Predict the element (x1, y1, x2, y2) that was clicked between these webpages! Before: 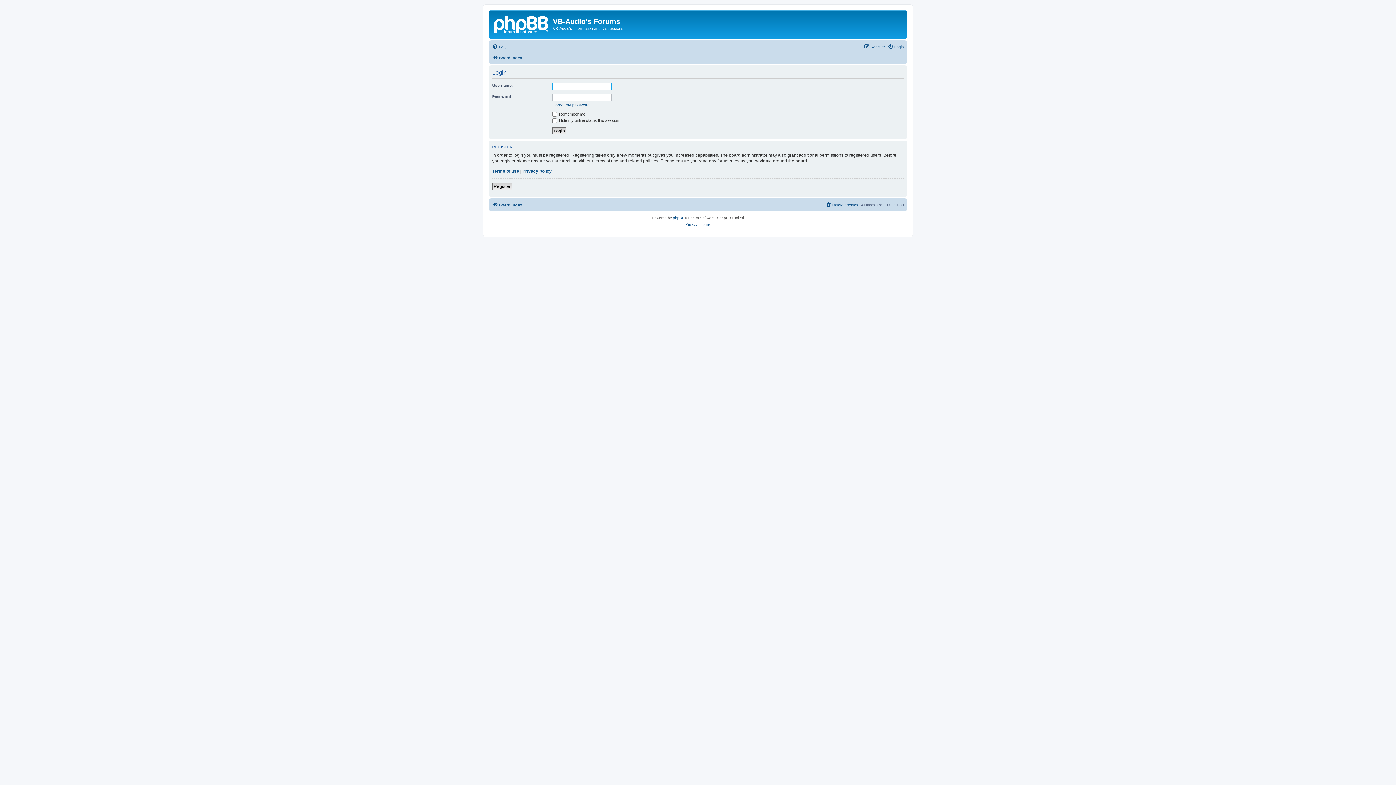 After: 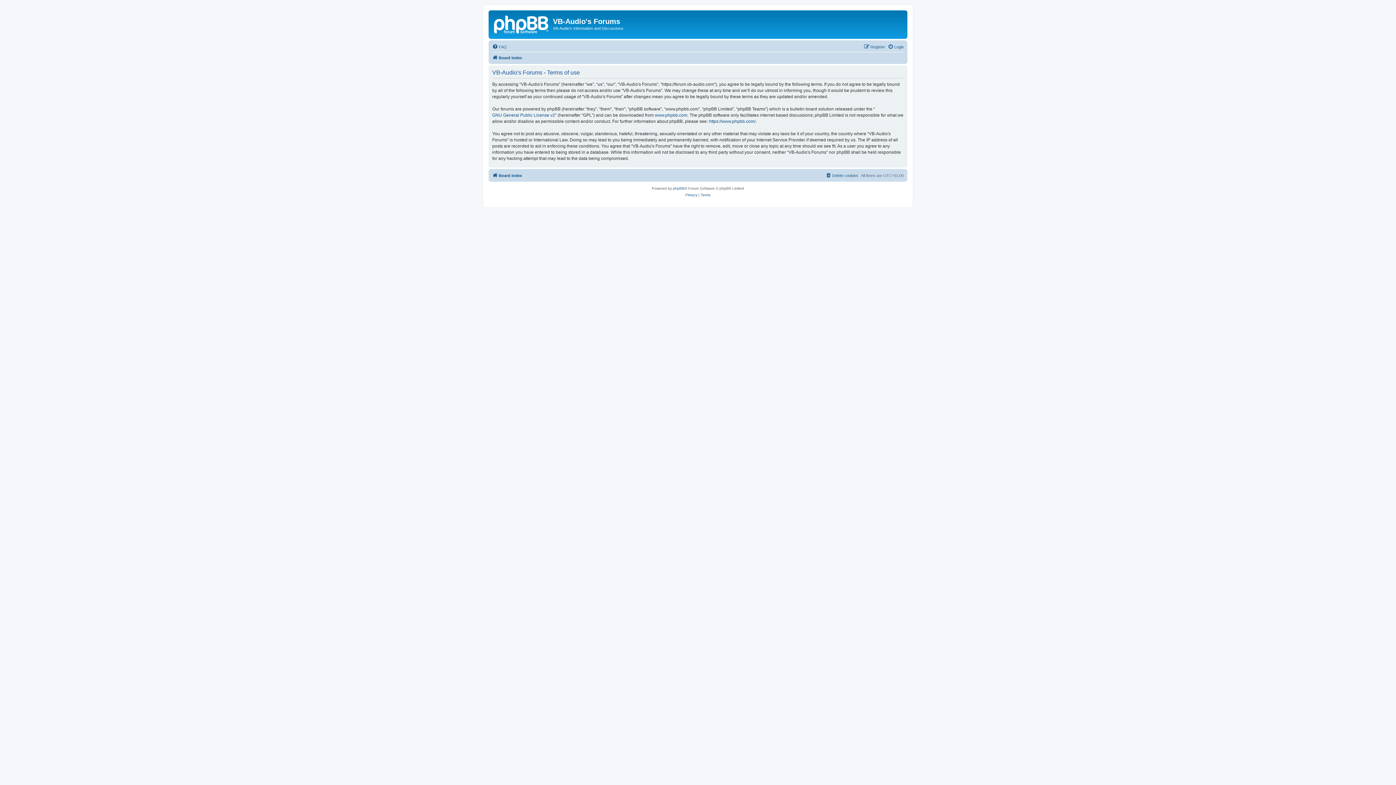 Action: bbox: (700, 221, 710, 228) label: Terms